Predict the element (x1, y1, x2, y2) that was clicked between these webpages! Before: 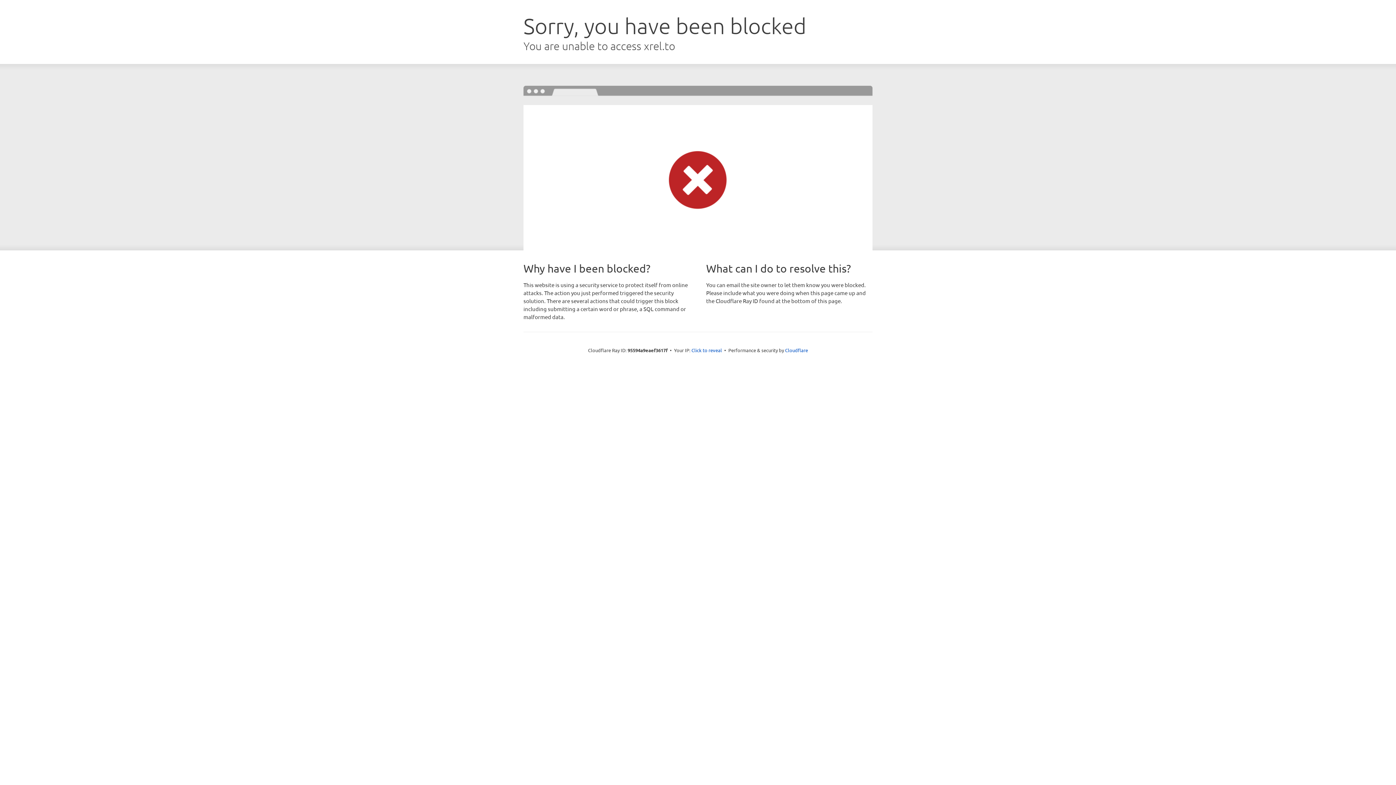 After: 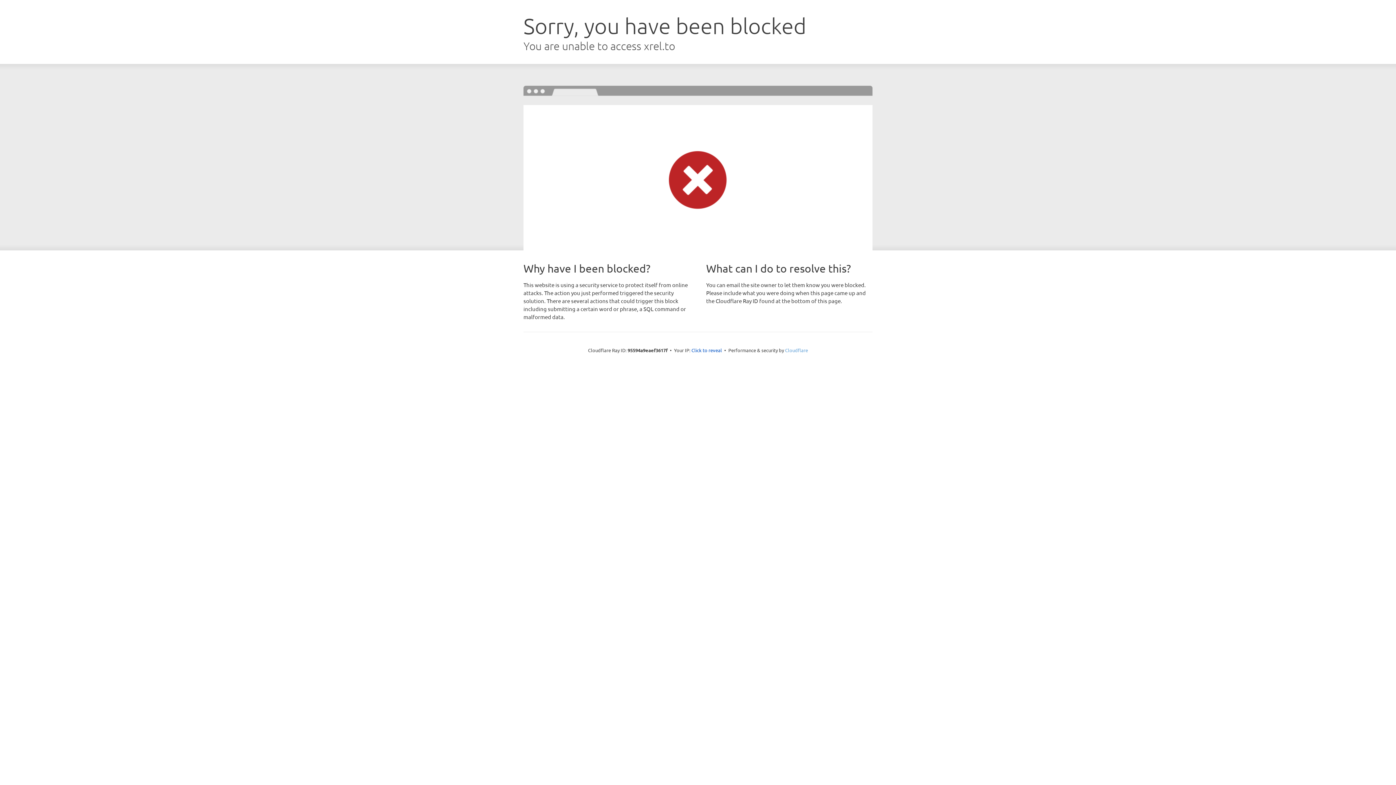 Action: bbox: (785, 347, 808, 353) label: Cloudflare